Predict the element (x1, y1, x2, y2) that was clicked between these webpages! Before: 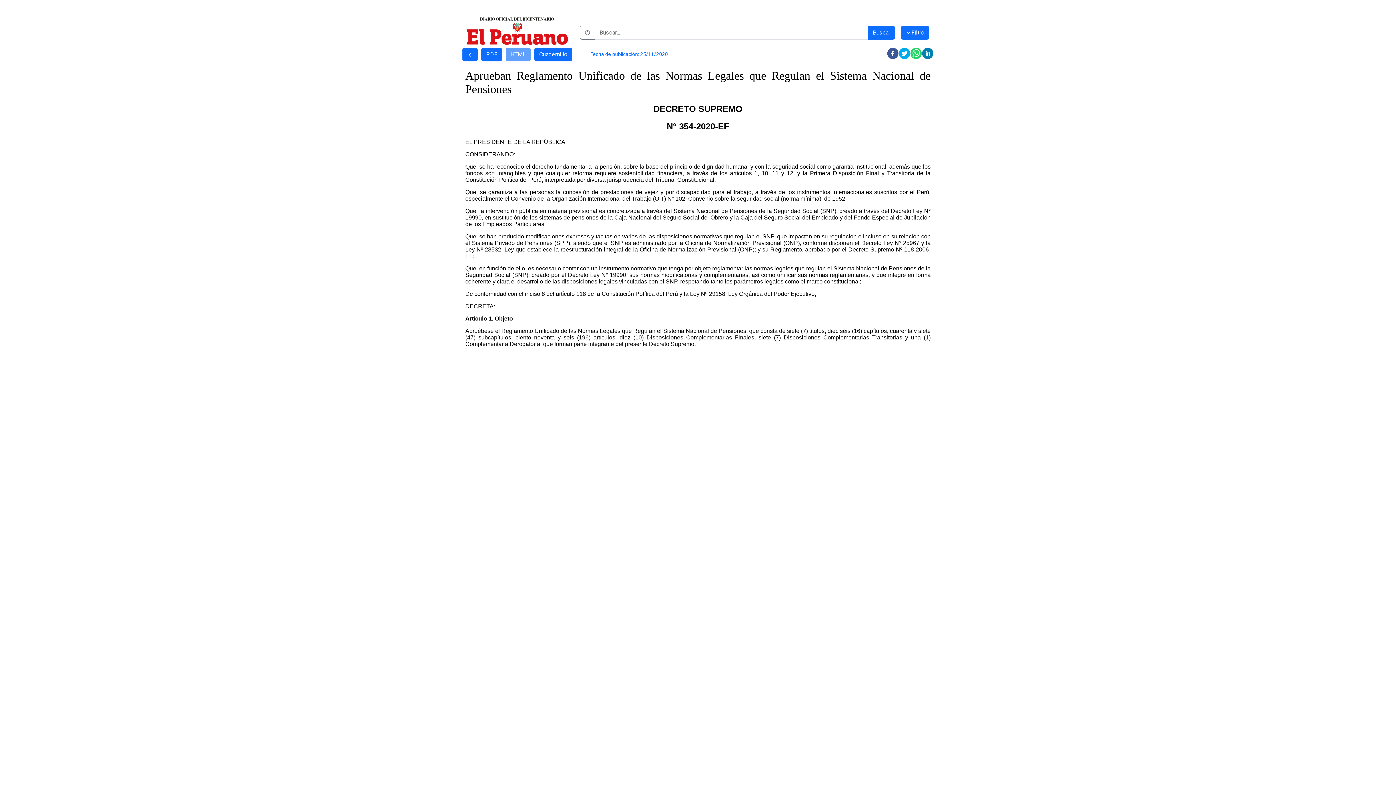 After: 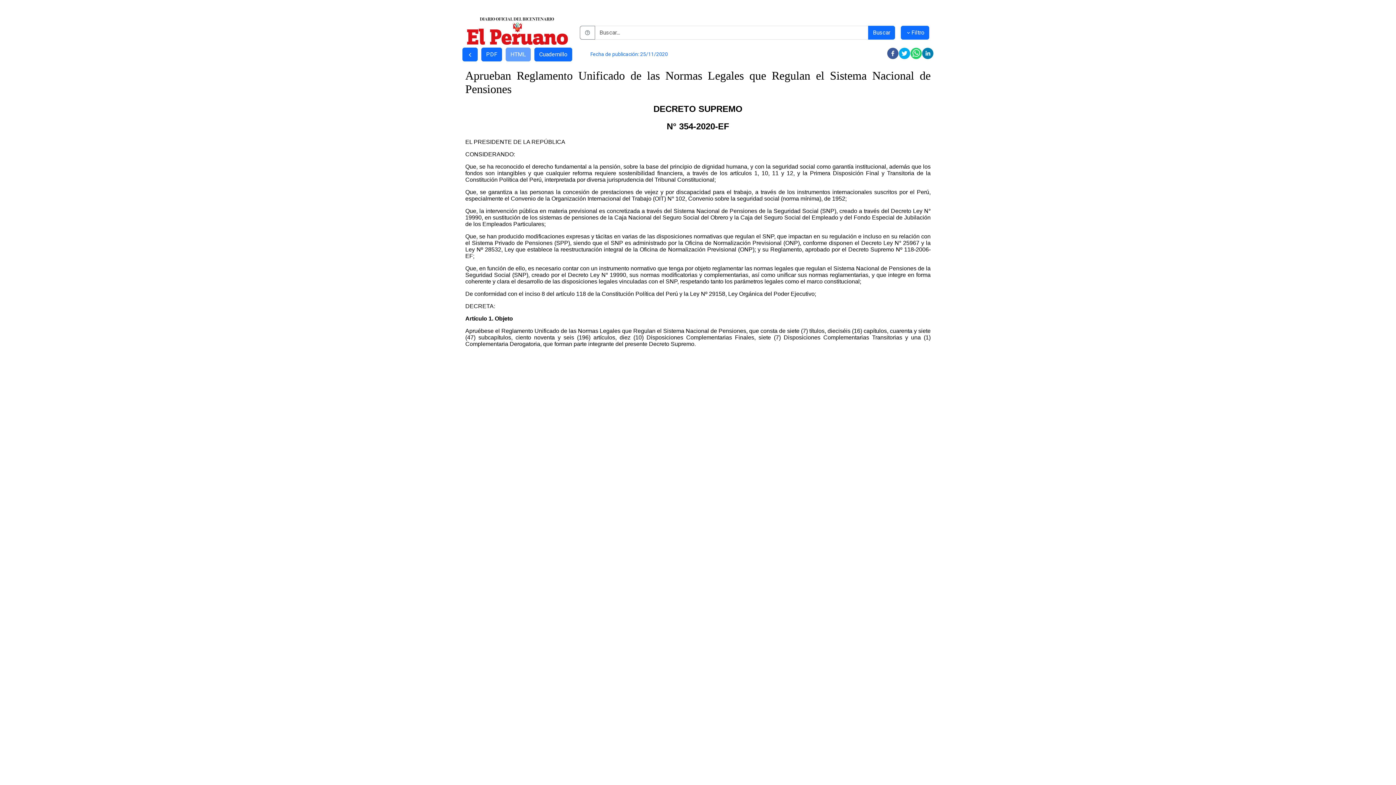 Action: bbox: (910, 47, 922, 59) label: whatsapp